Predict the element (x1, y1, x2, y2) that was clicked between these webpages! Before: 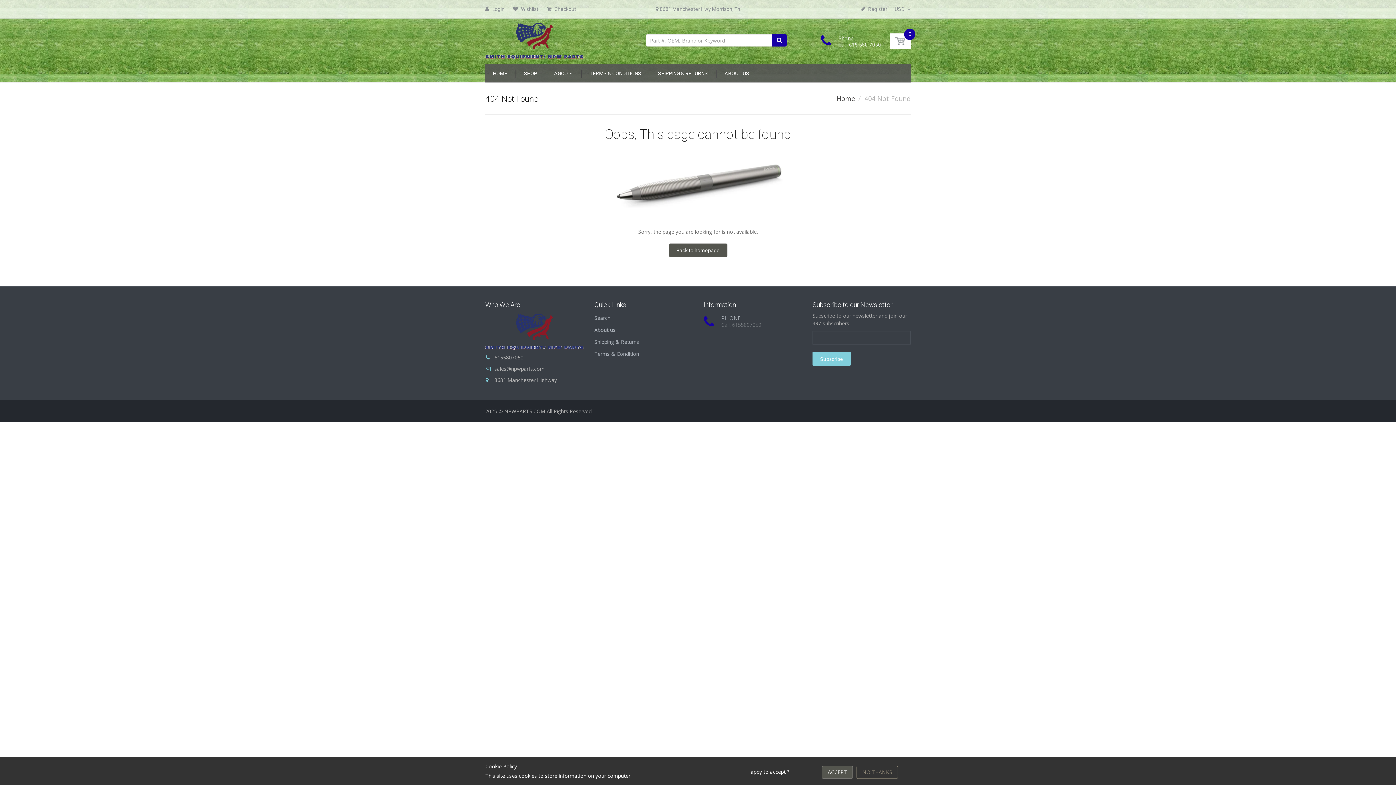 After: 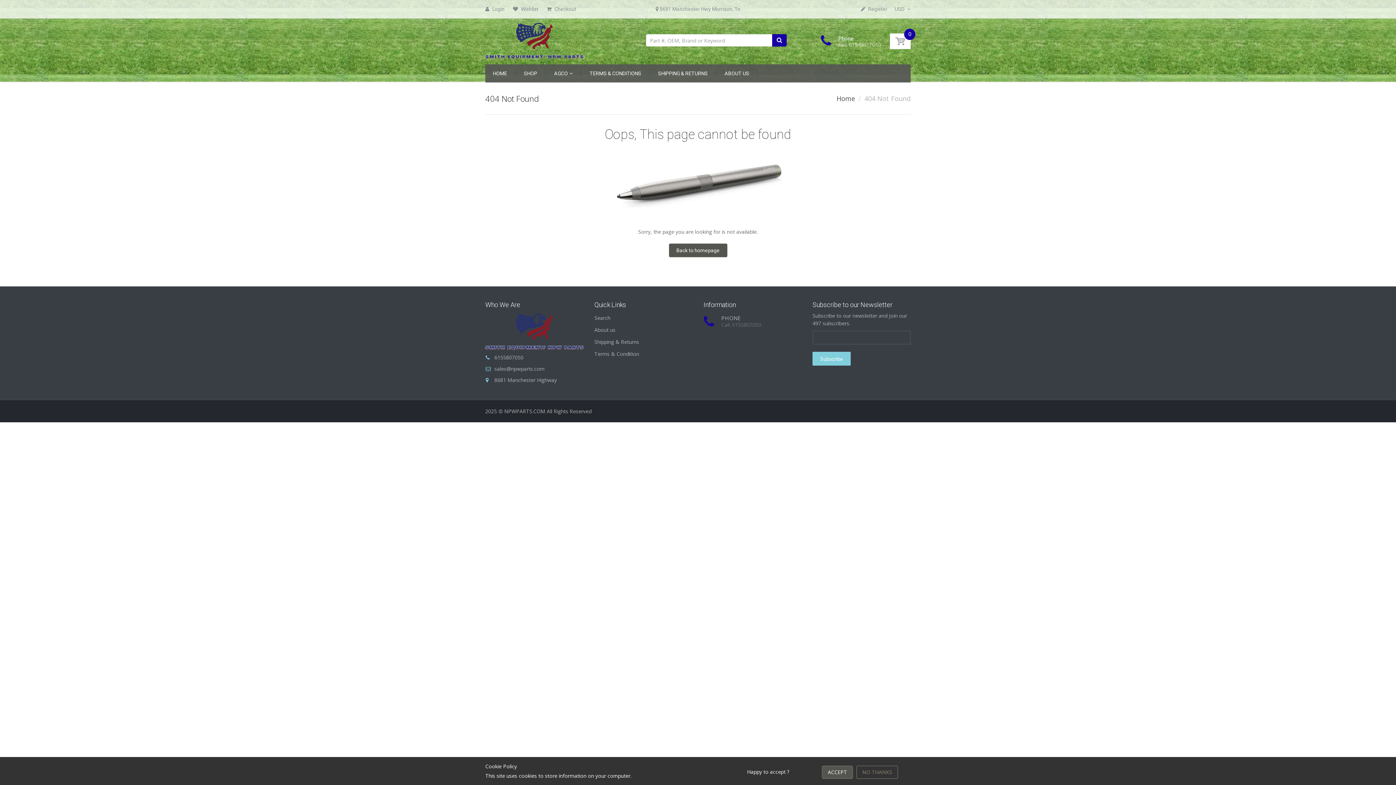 Action: bbox: (703, 315, 801, 327) label: PHONE
Call: 6155807050